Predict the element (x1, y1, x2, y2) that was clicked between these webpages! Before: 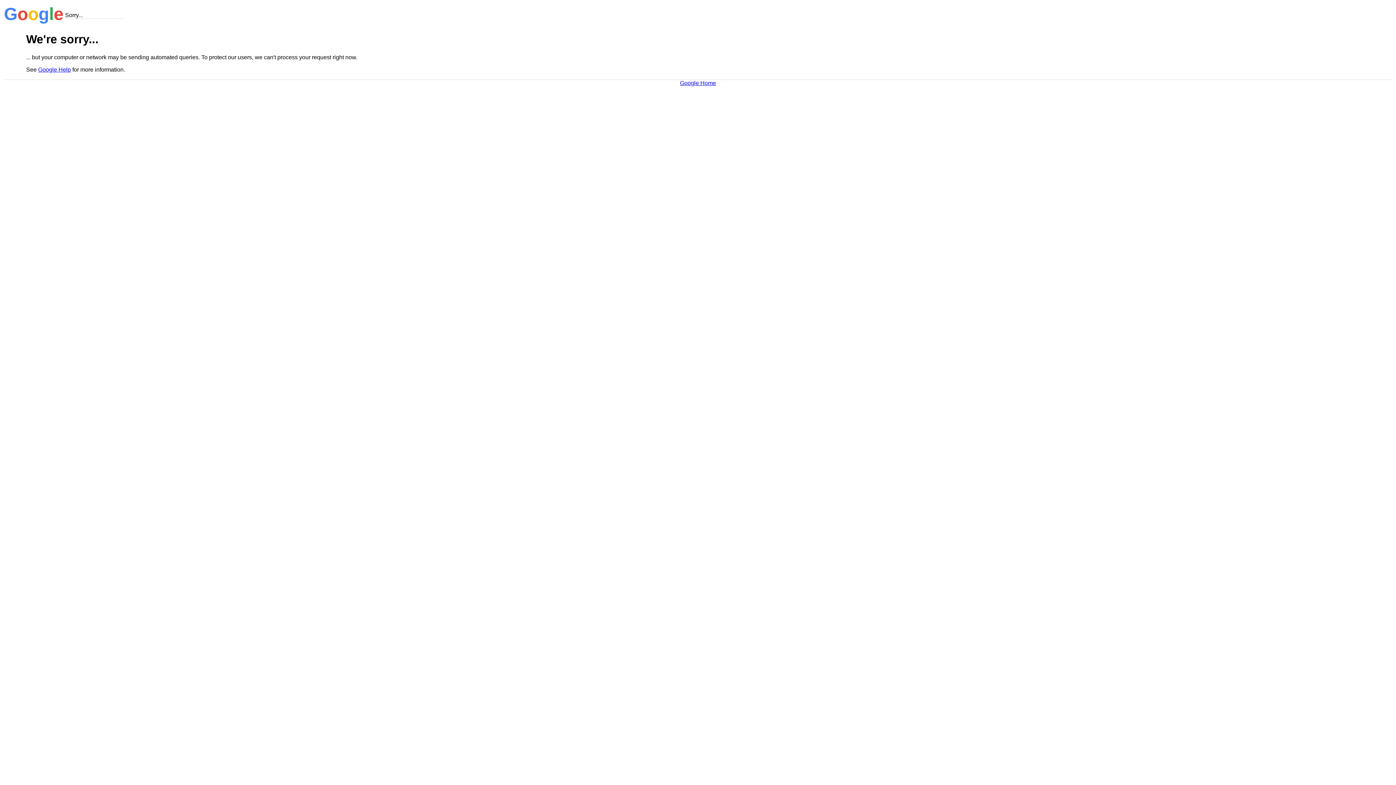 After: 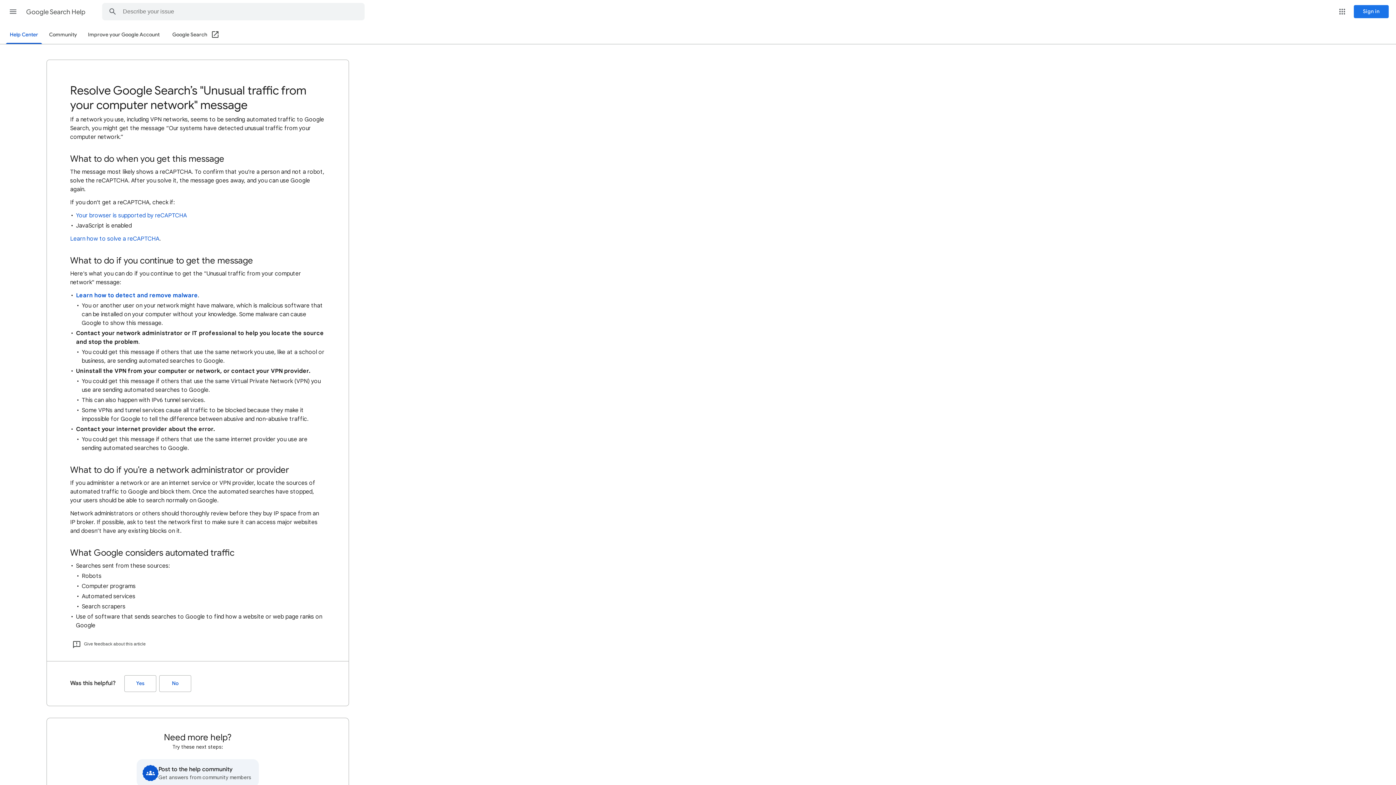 Action: label: Google Help bbox: (38, 66, 70, 72)